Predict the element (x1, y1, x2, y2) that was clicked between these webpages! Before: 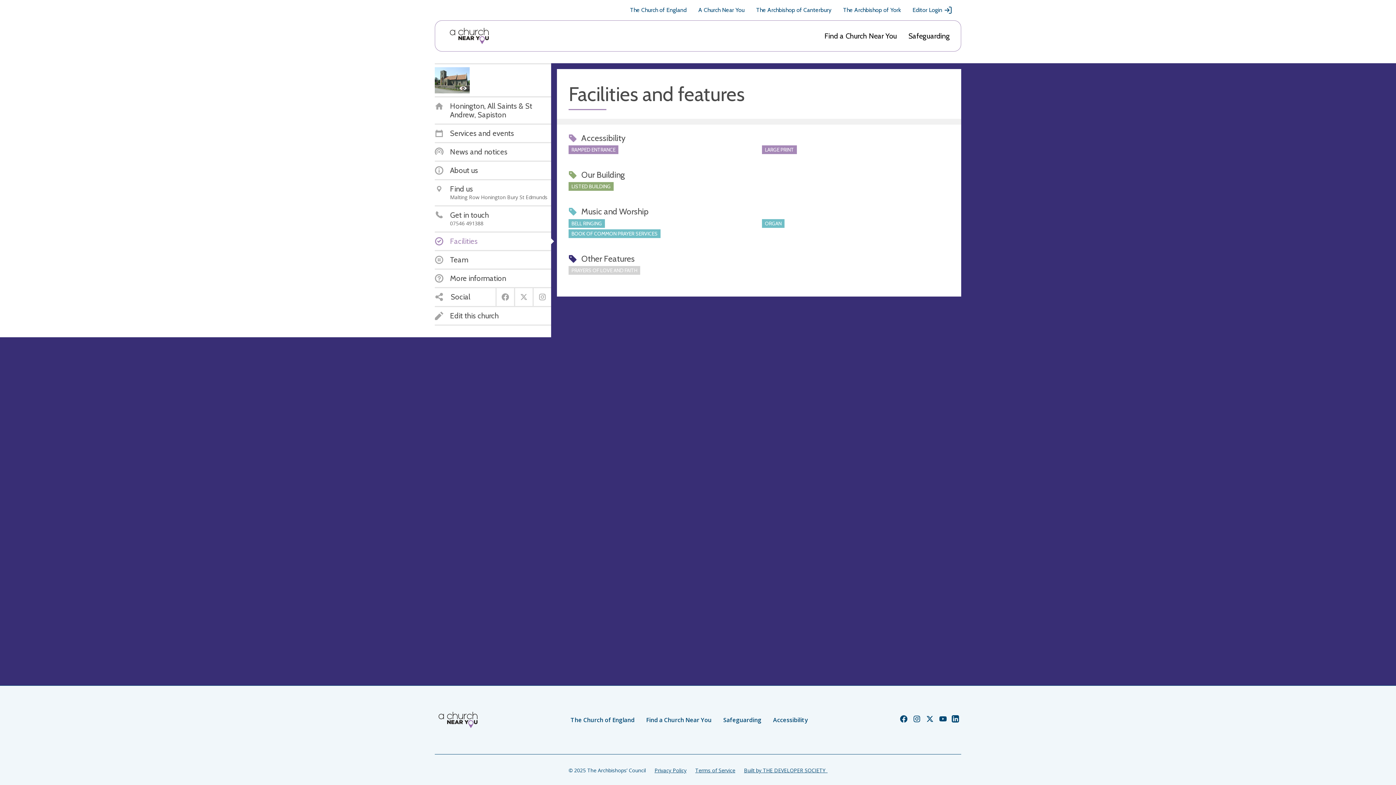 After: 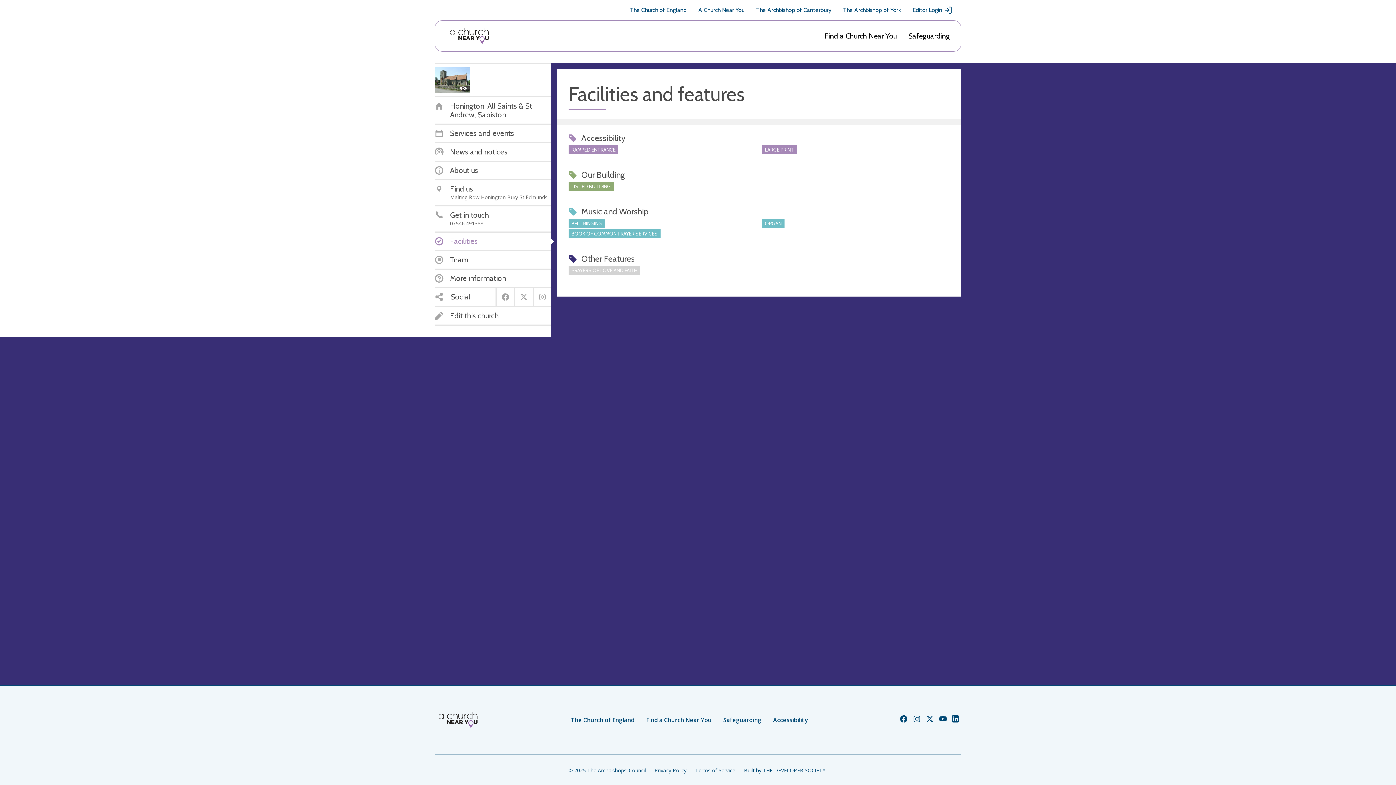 Action: label: Church of England Instagram bbox: (912, 717, 921, 725)